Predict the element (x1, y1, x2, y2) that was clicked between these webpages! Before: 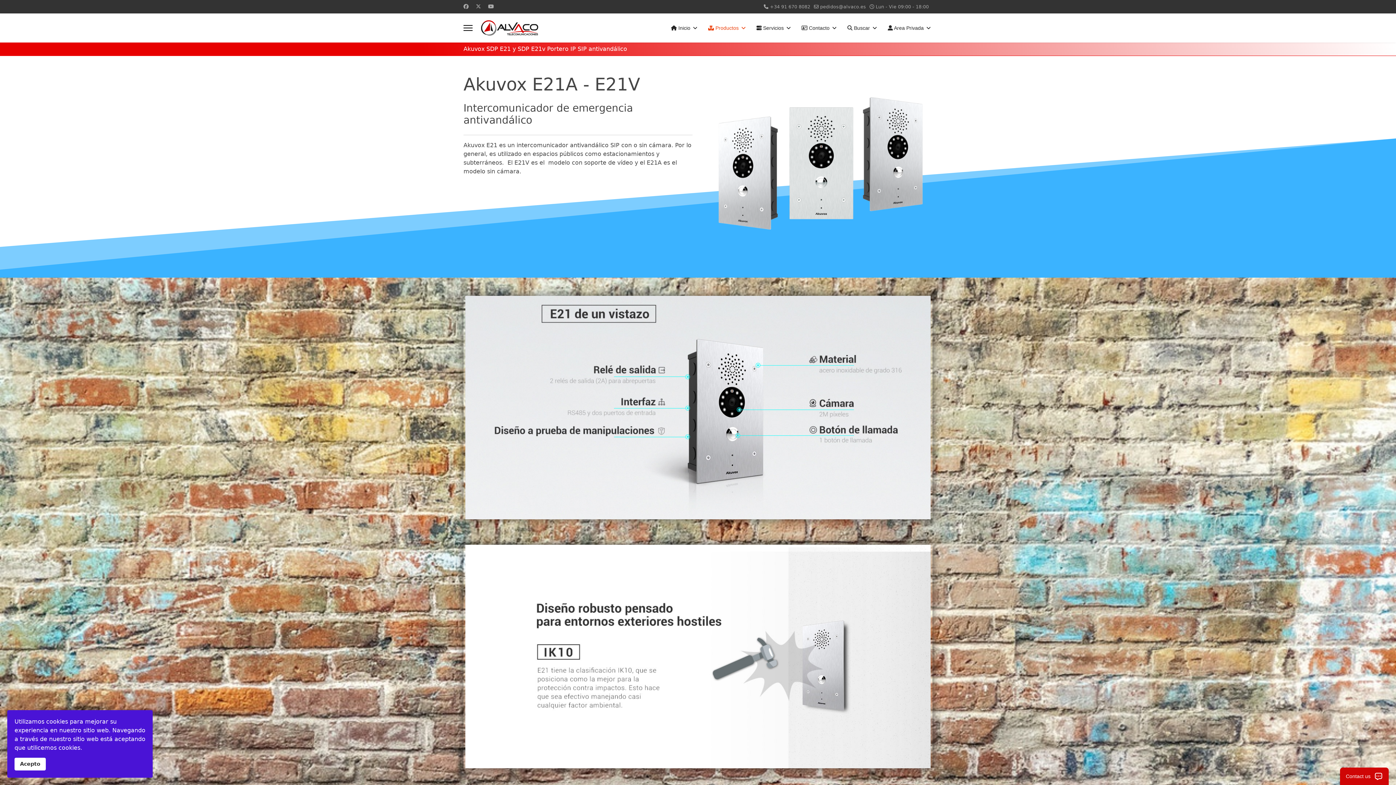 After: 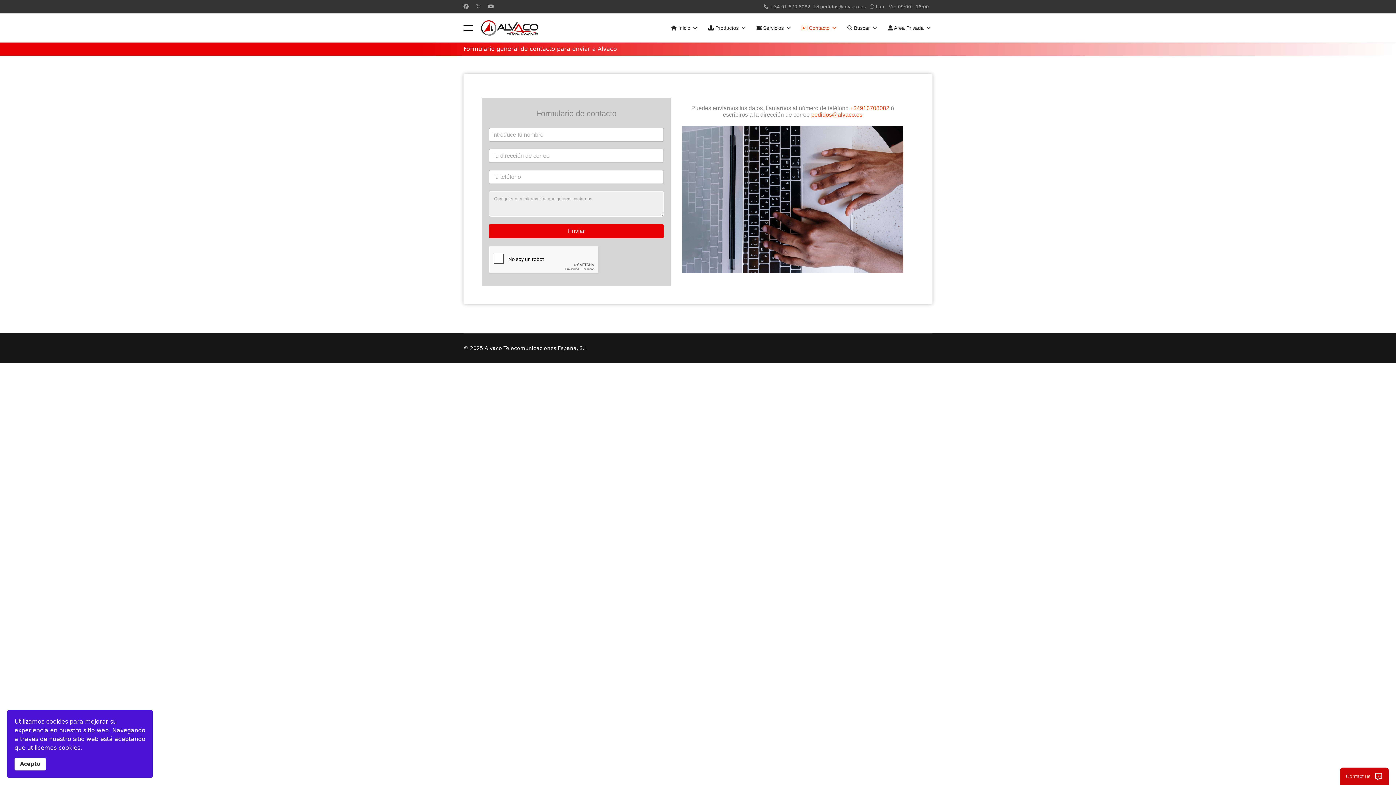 Action: label:  Contacto bbox: (796, 13, 842, 42)